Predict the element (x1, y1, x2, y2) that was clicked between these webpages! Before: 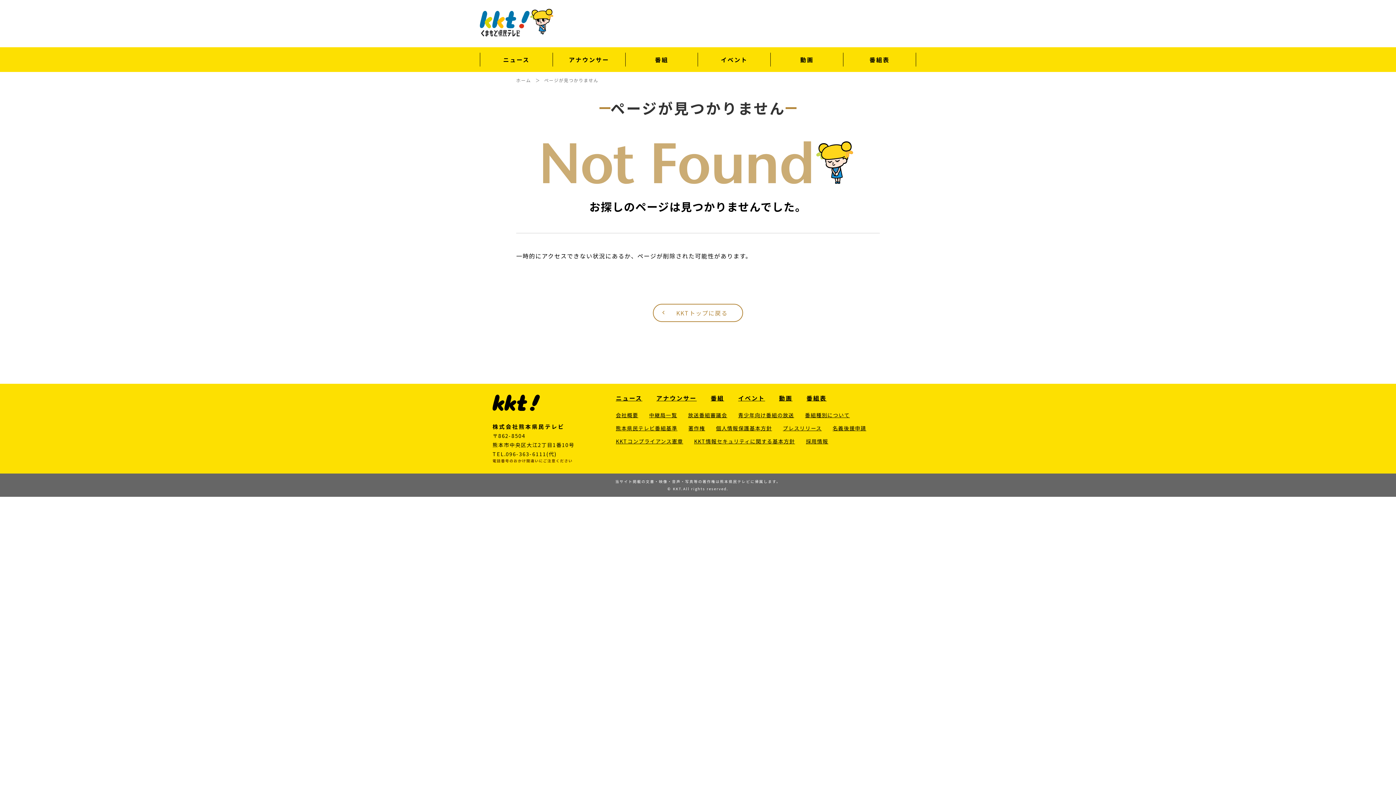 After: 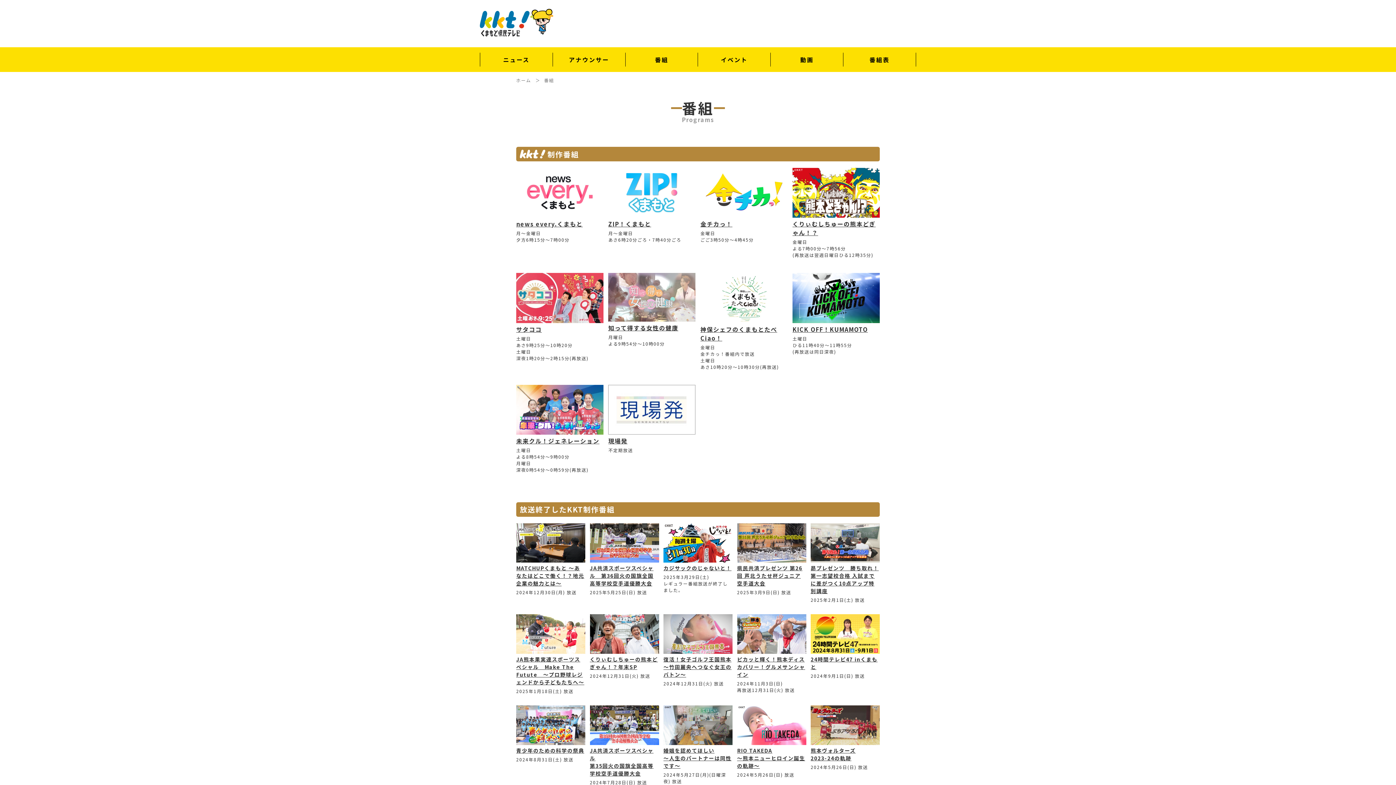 Action: label: 番組 bbox: (710, 393, 724, 402)